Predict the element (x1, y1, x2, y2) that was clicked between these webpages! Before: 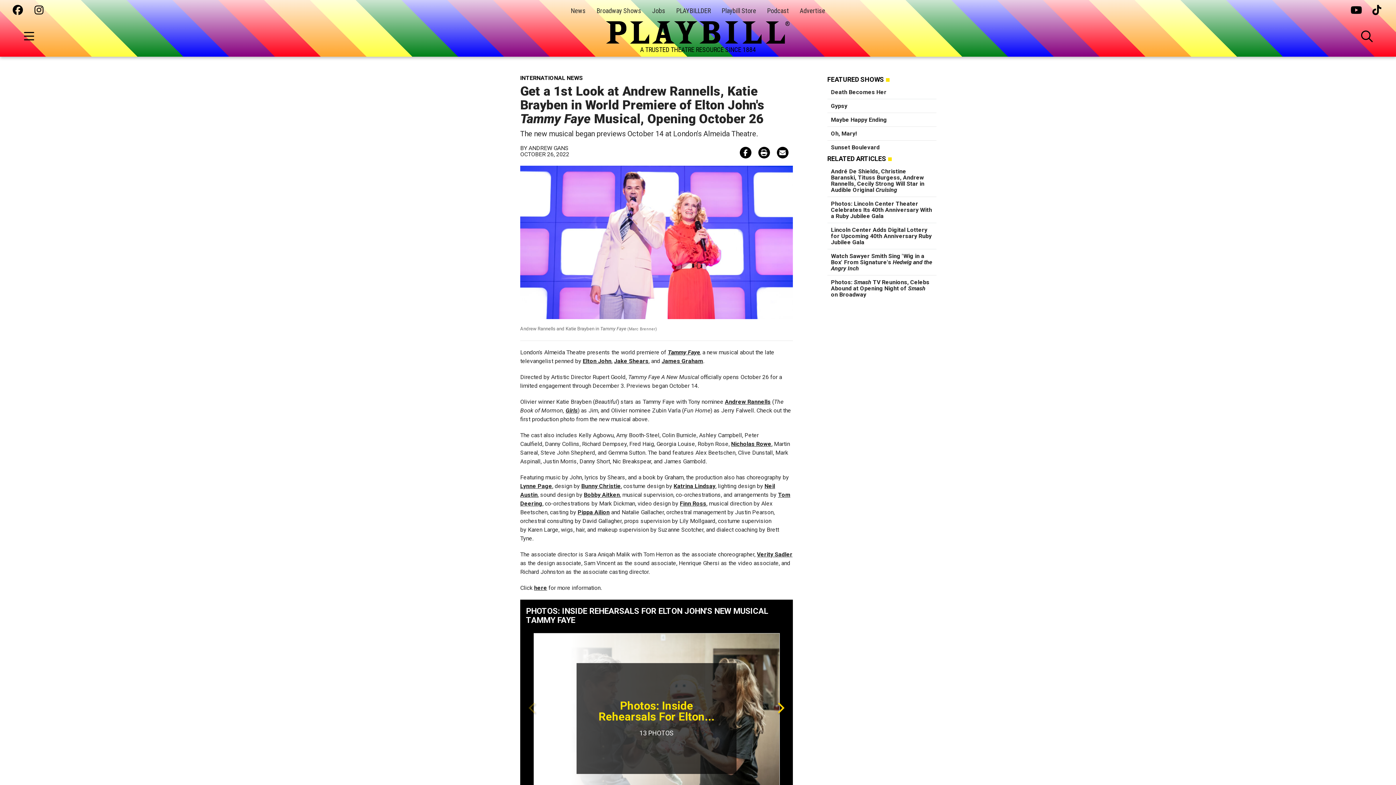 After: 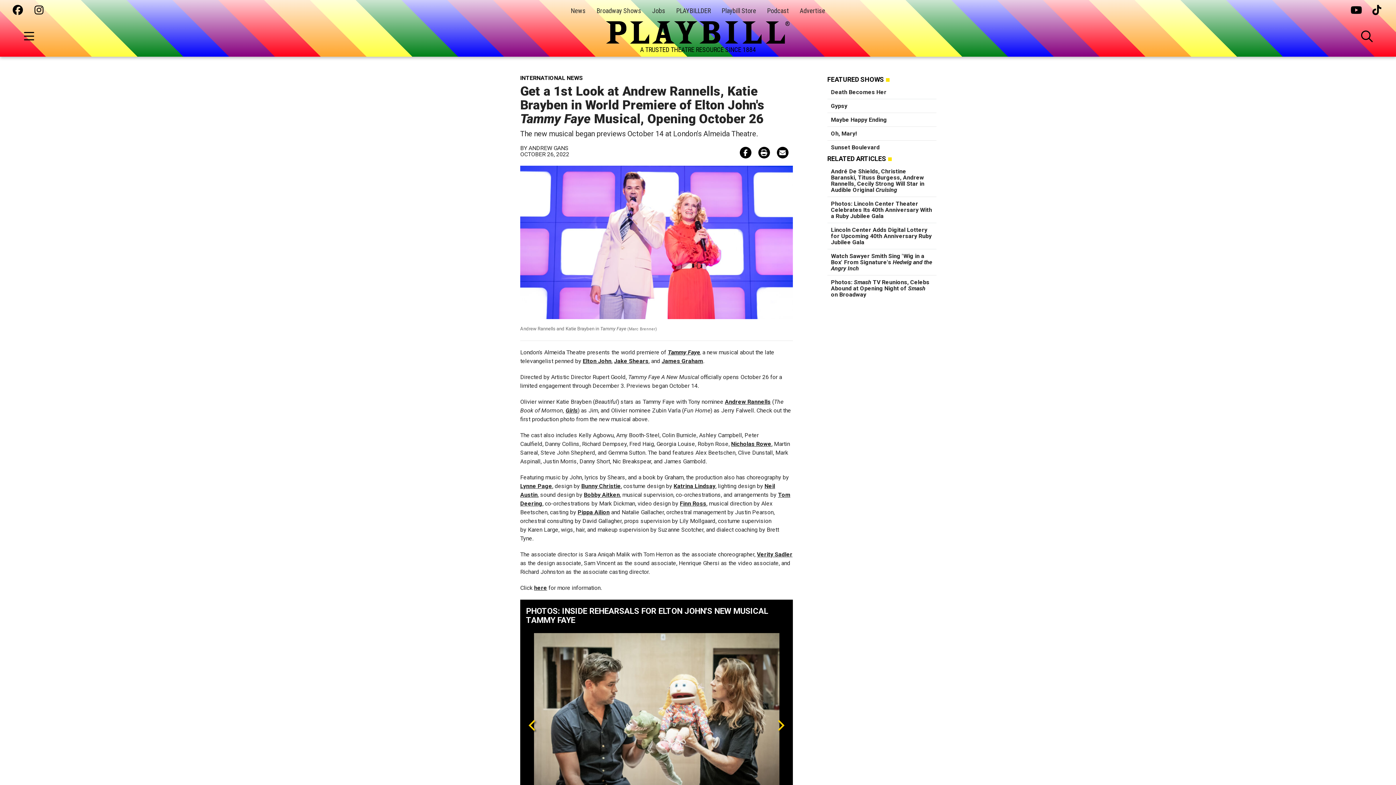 Action: label: Next bbox: (771, 699, 789, 717)